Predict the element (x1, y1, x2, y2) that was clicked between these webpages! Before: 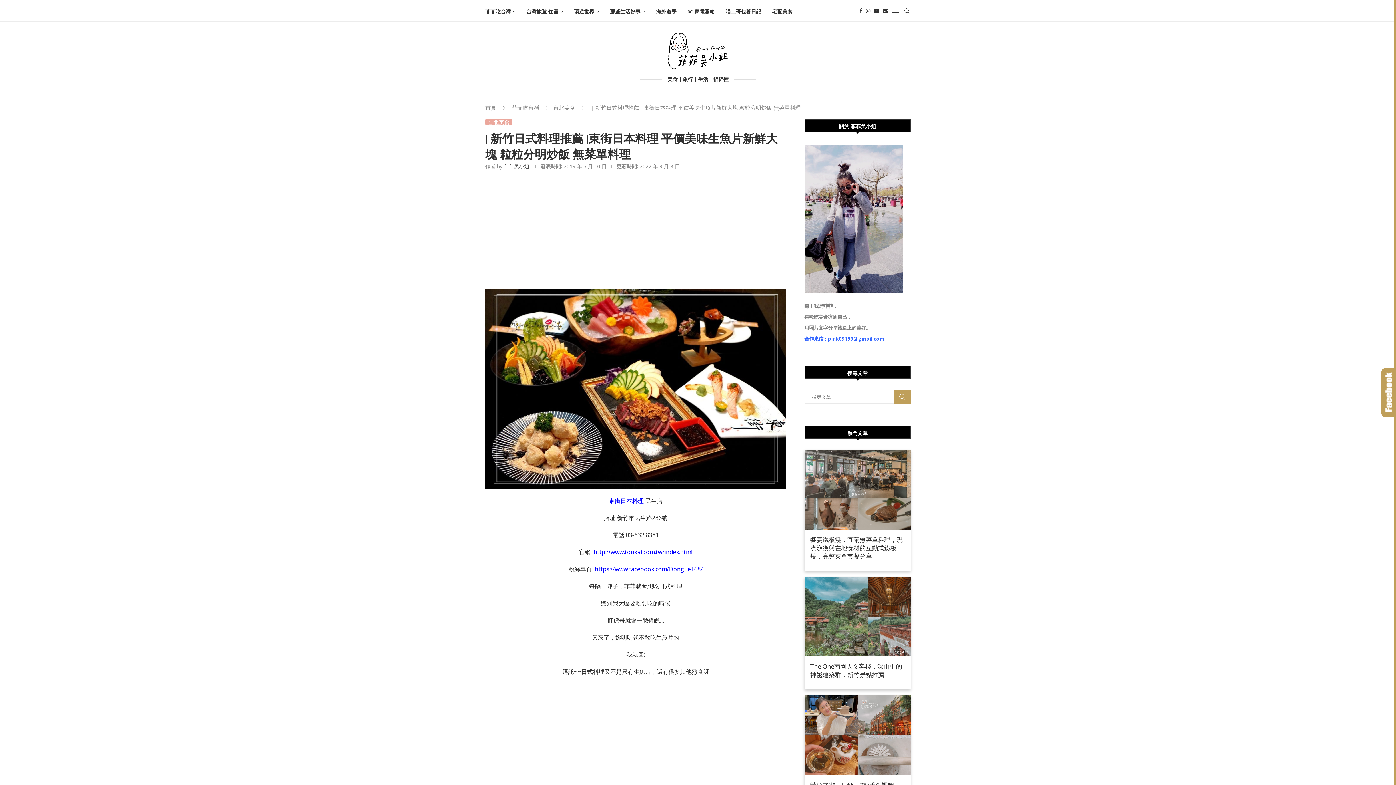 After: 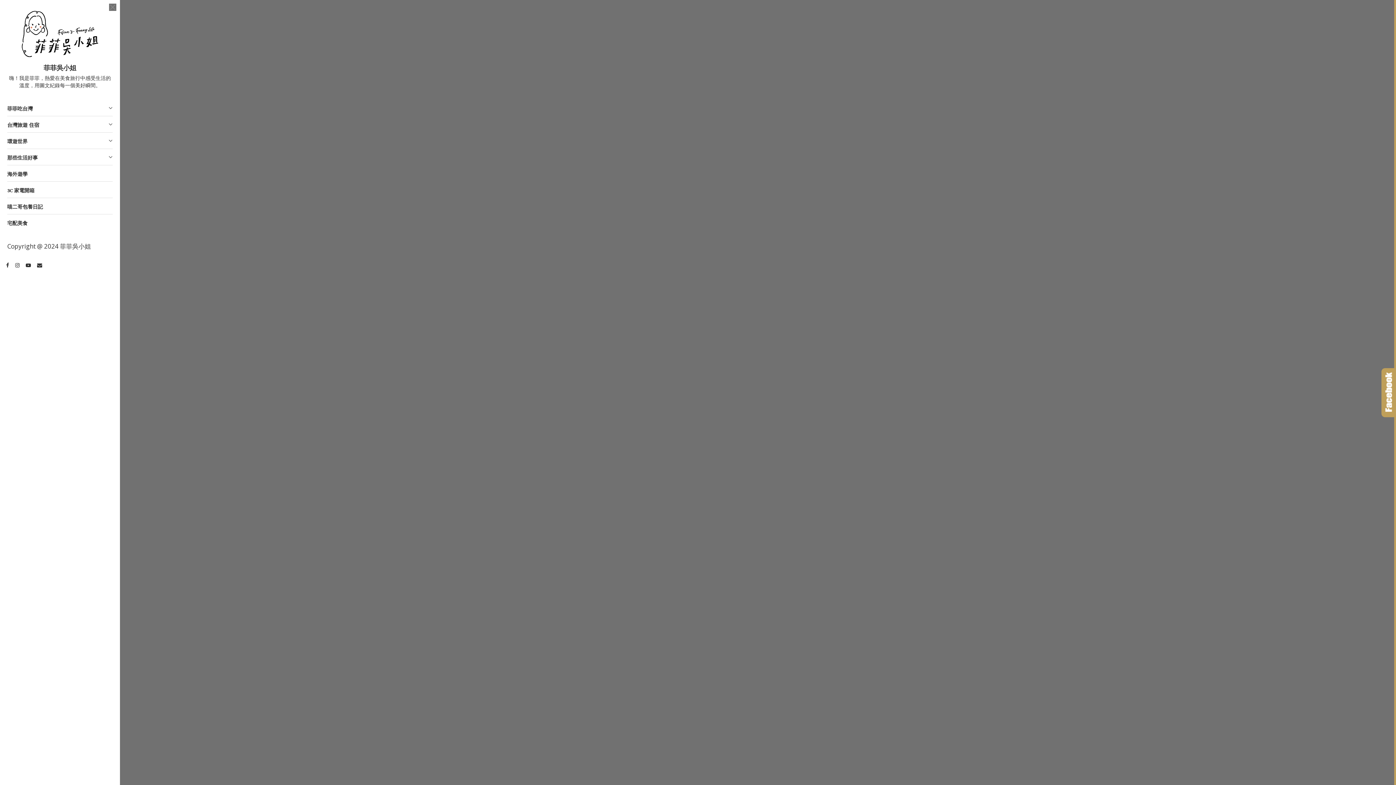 Action: bbox: (892, 0, 899, 21)